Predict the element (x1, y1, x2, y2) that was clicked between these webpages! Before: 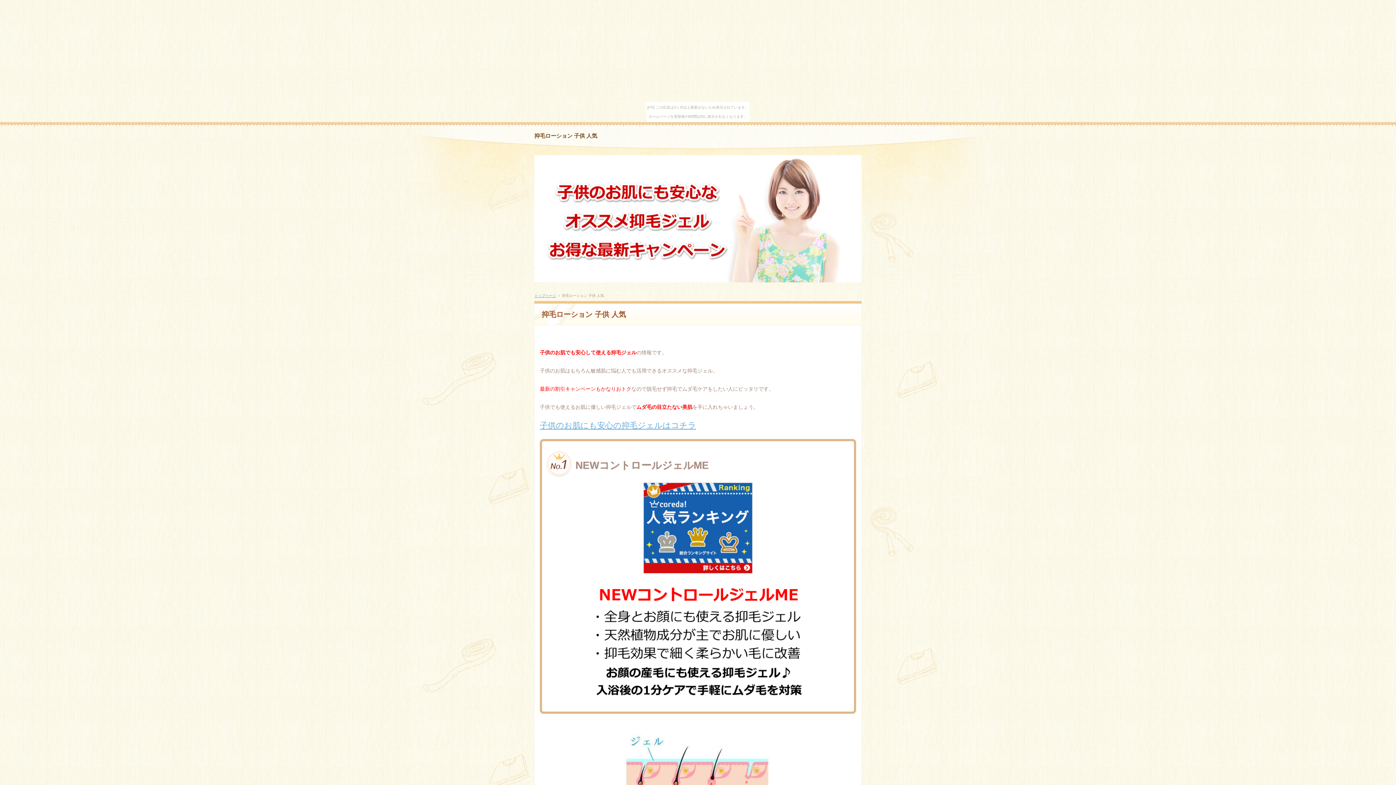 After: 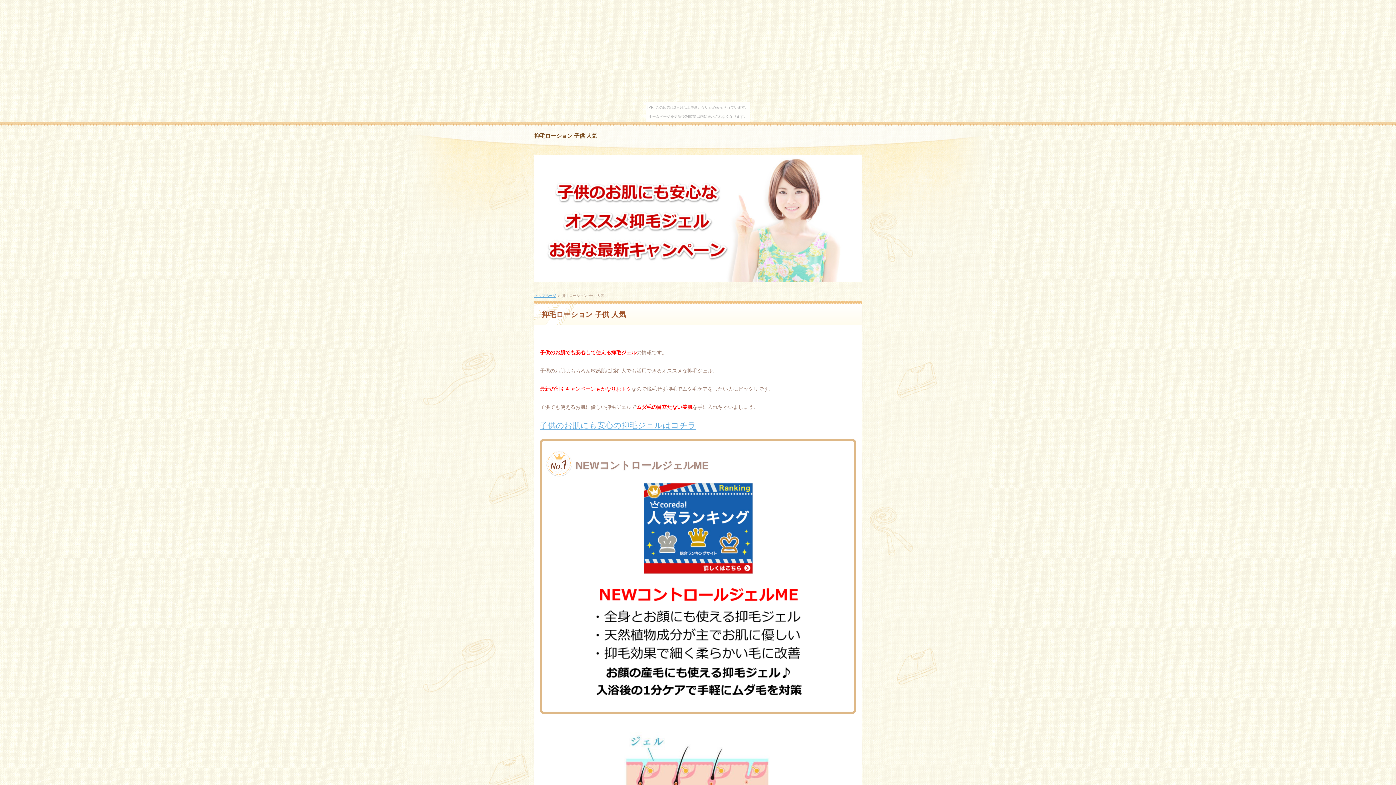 Action: bbox: (643, 569, 752, 574)